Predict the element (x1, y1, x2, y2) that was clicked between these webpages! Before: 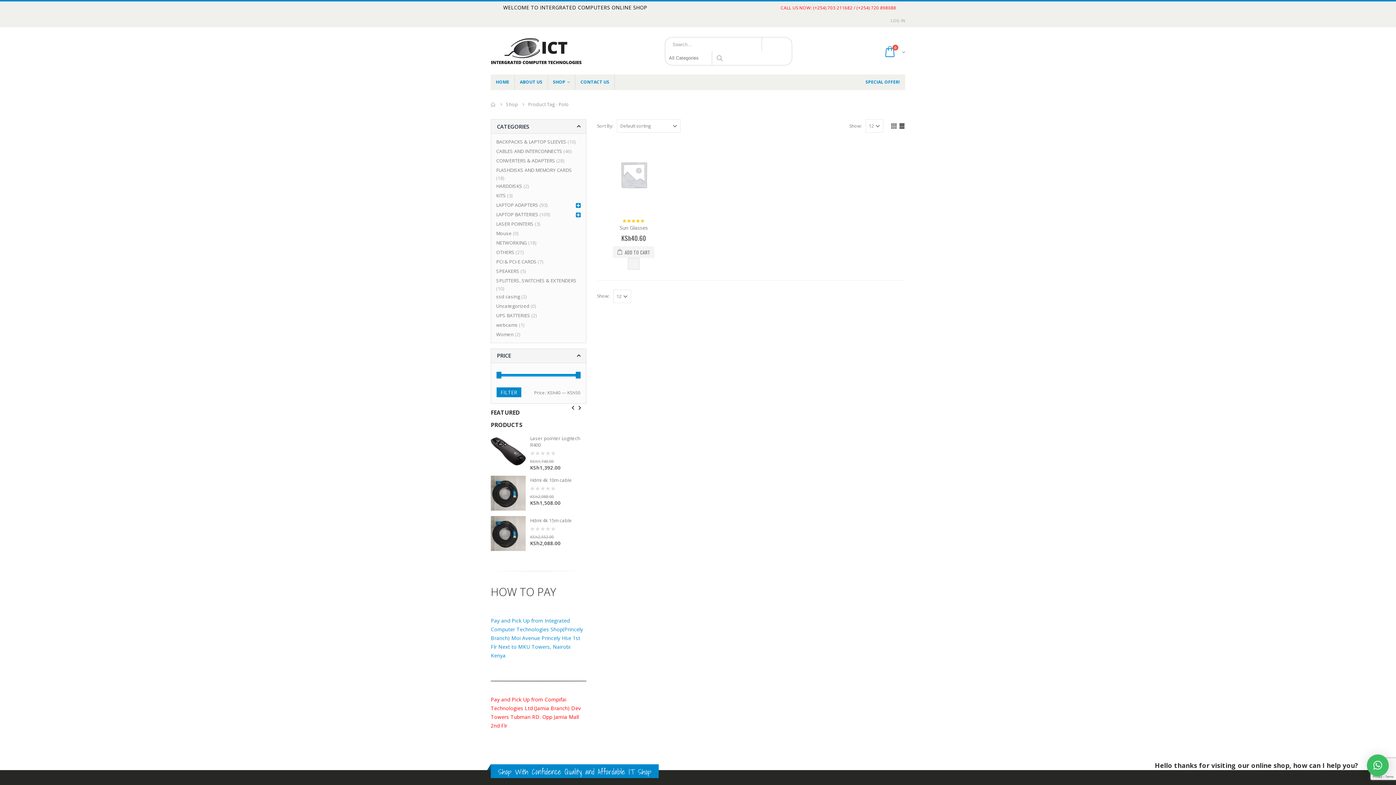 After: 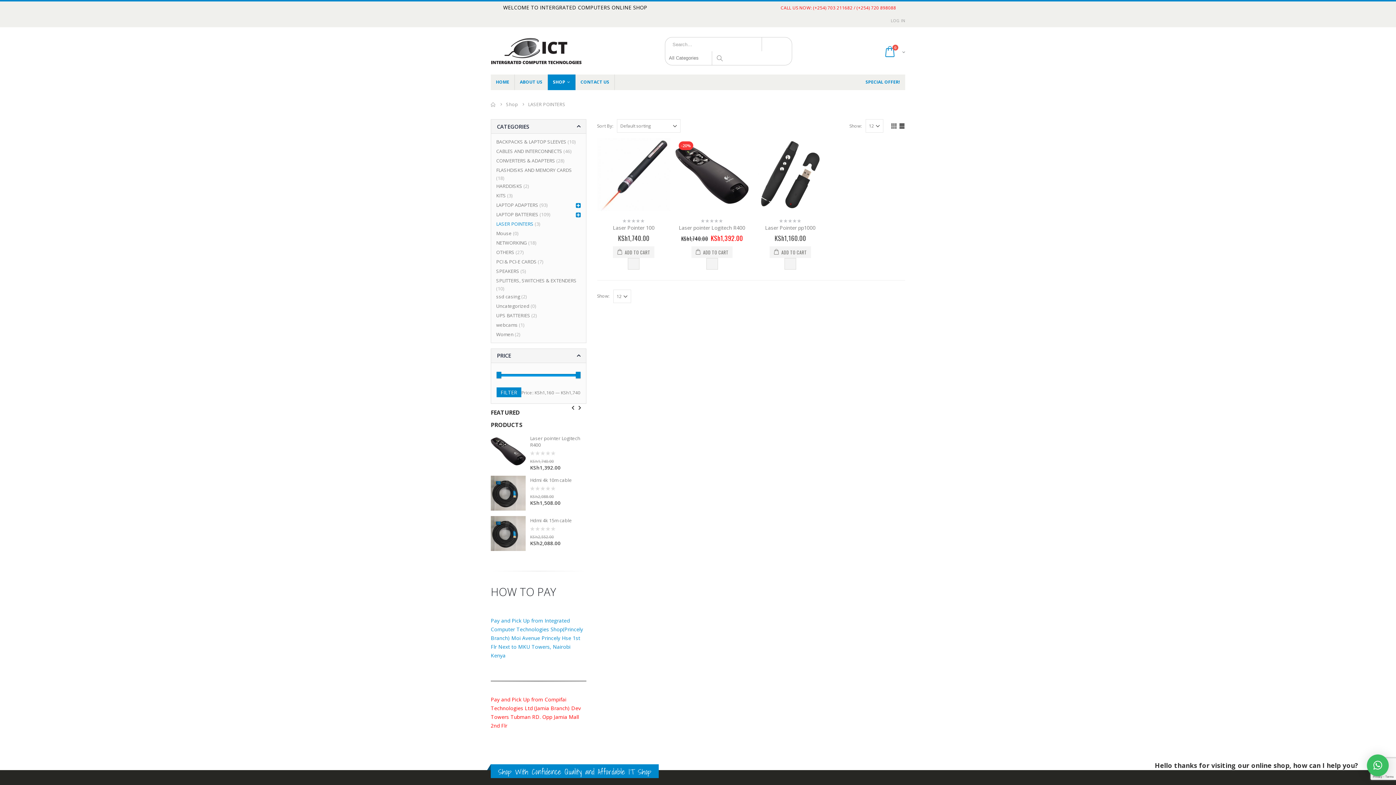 Action: bbox: (496, 219, 533, 228) label: LASER POINTERS